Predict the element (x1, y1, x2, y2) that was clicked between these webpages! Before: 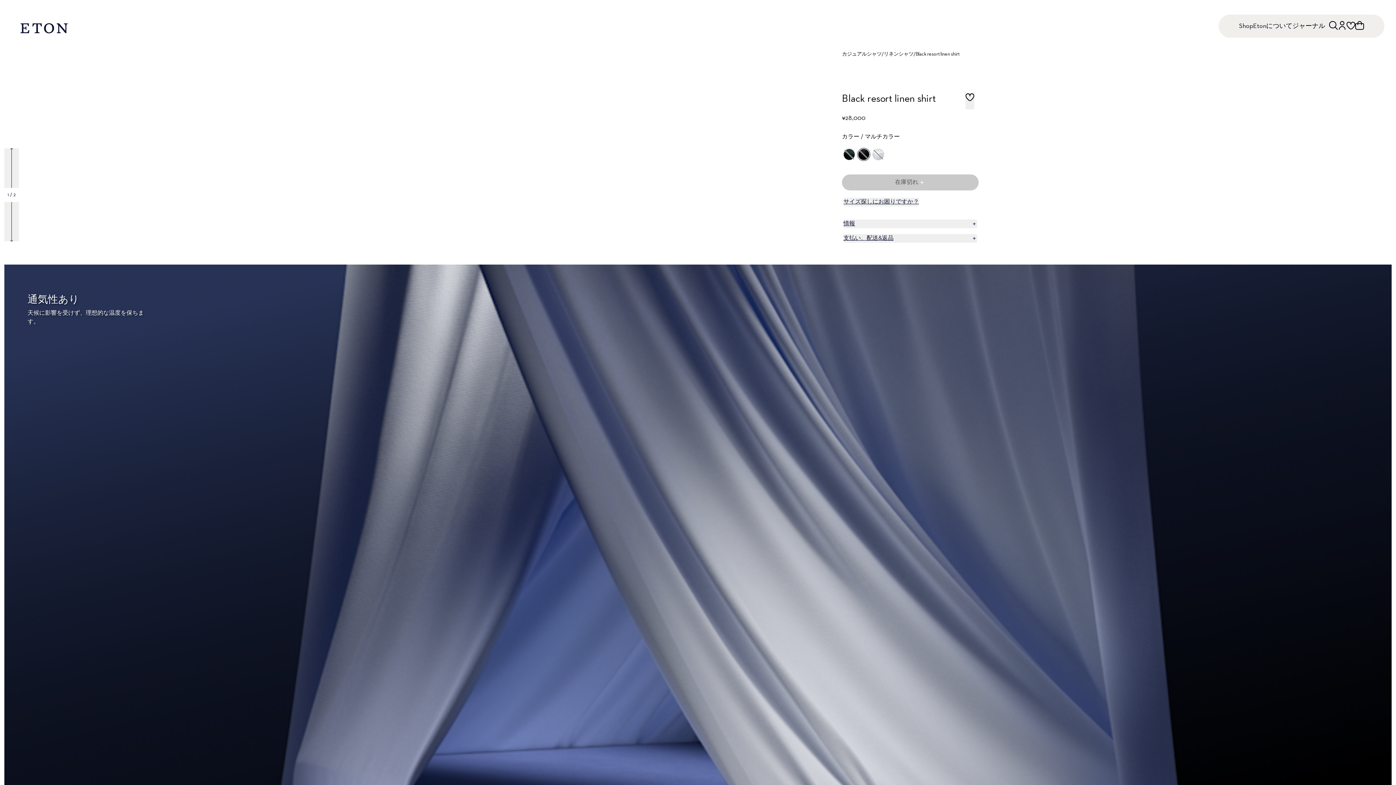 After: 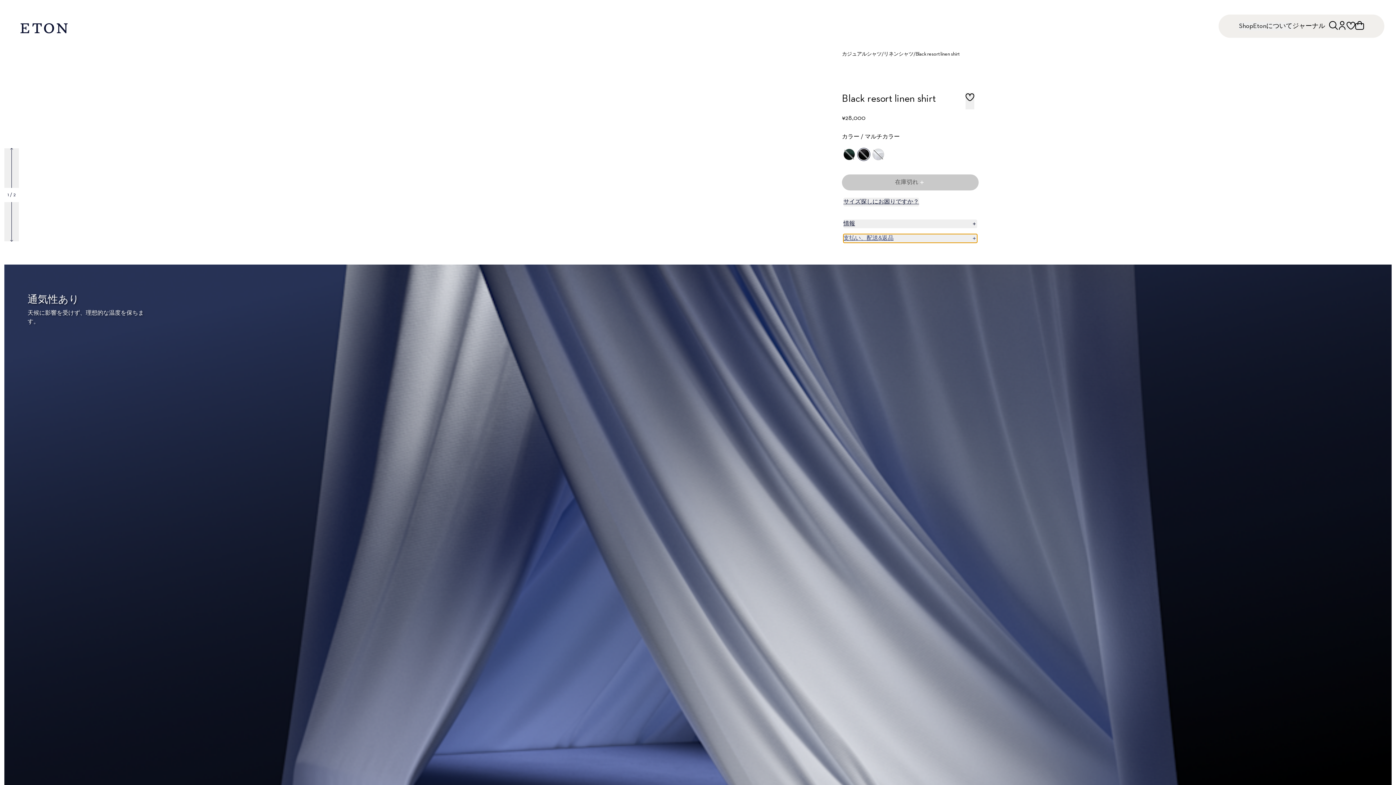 Action: bbox: (843, 234, 977, 242) label: 支払い、配送&返品